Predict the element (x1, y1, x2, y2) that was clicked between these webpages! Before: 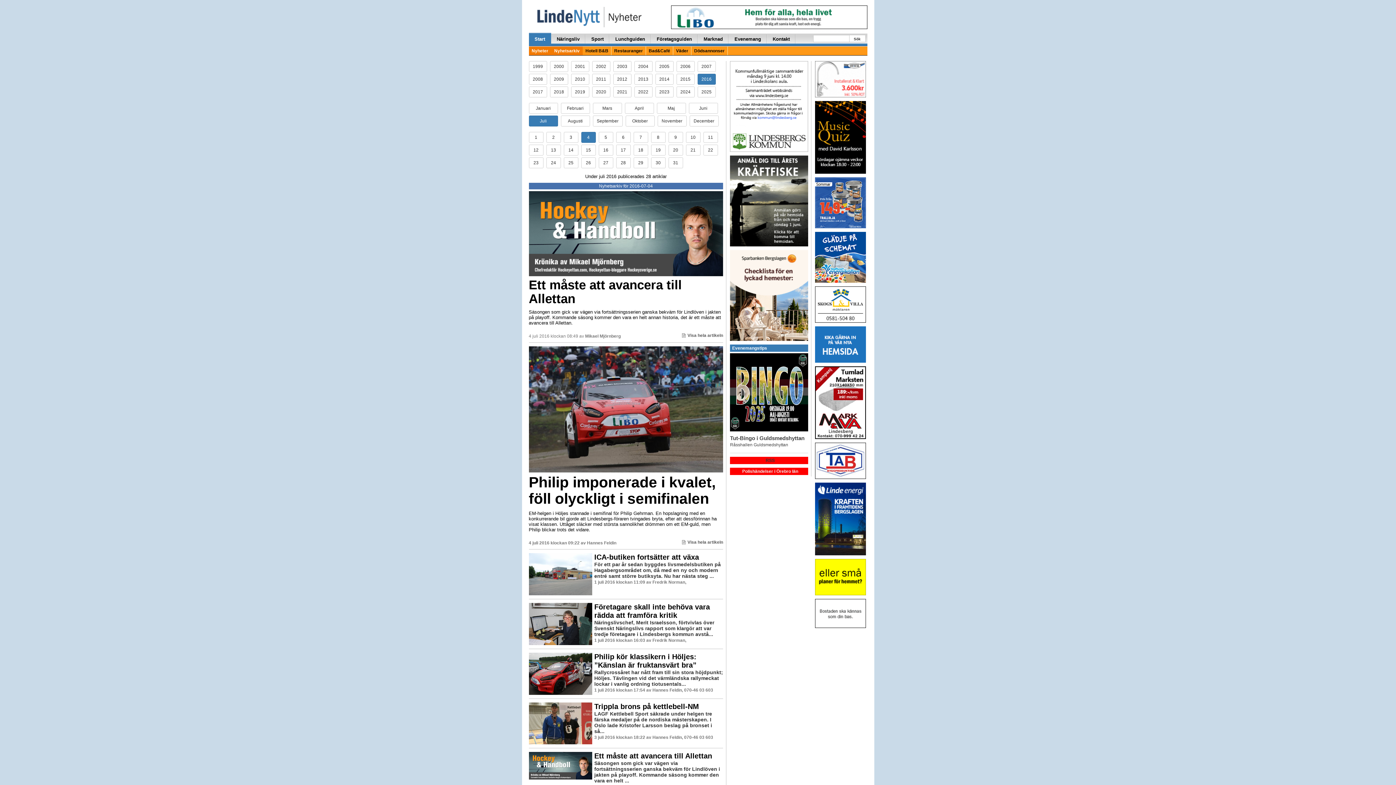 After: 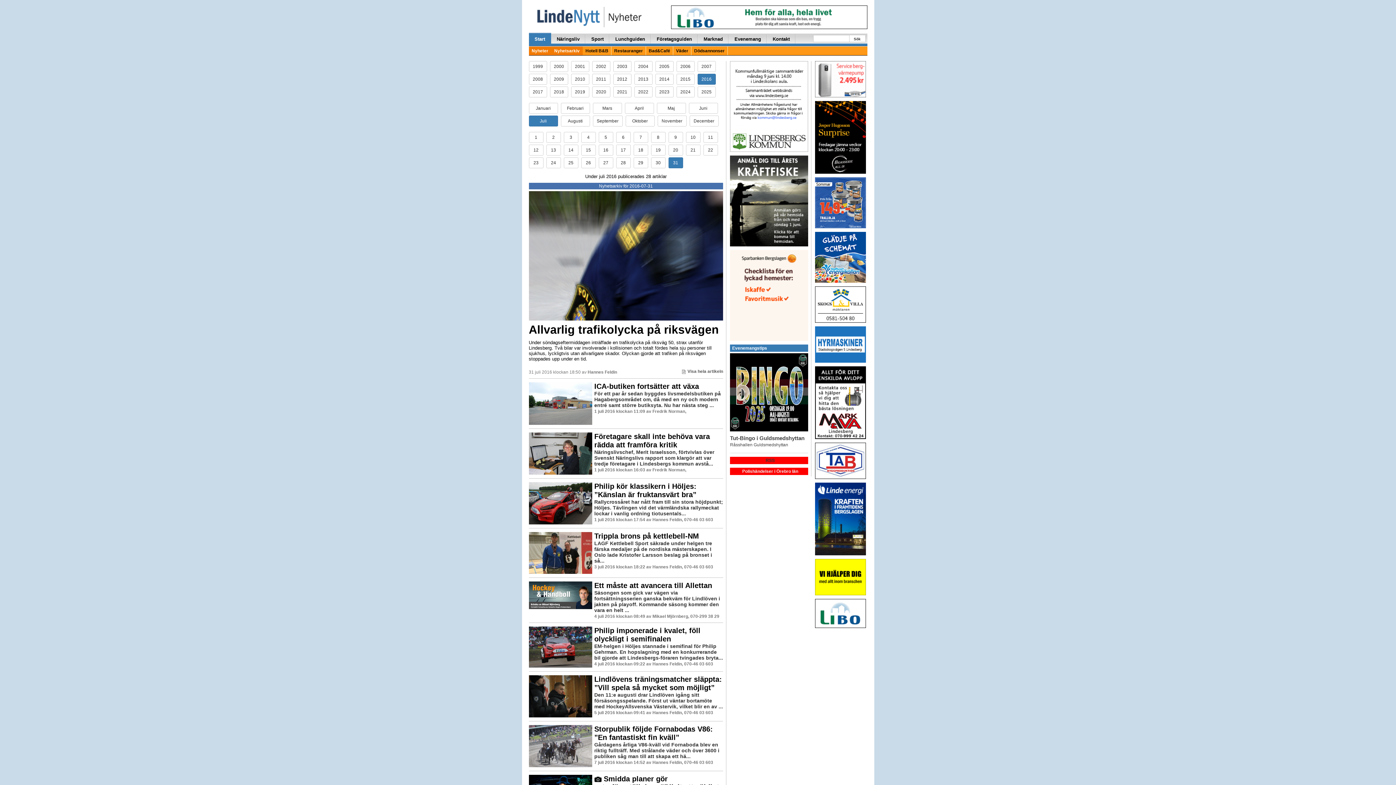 Action: label: 31 bbox: (668, 157, 683, 168)